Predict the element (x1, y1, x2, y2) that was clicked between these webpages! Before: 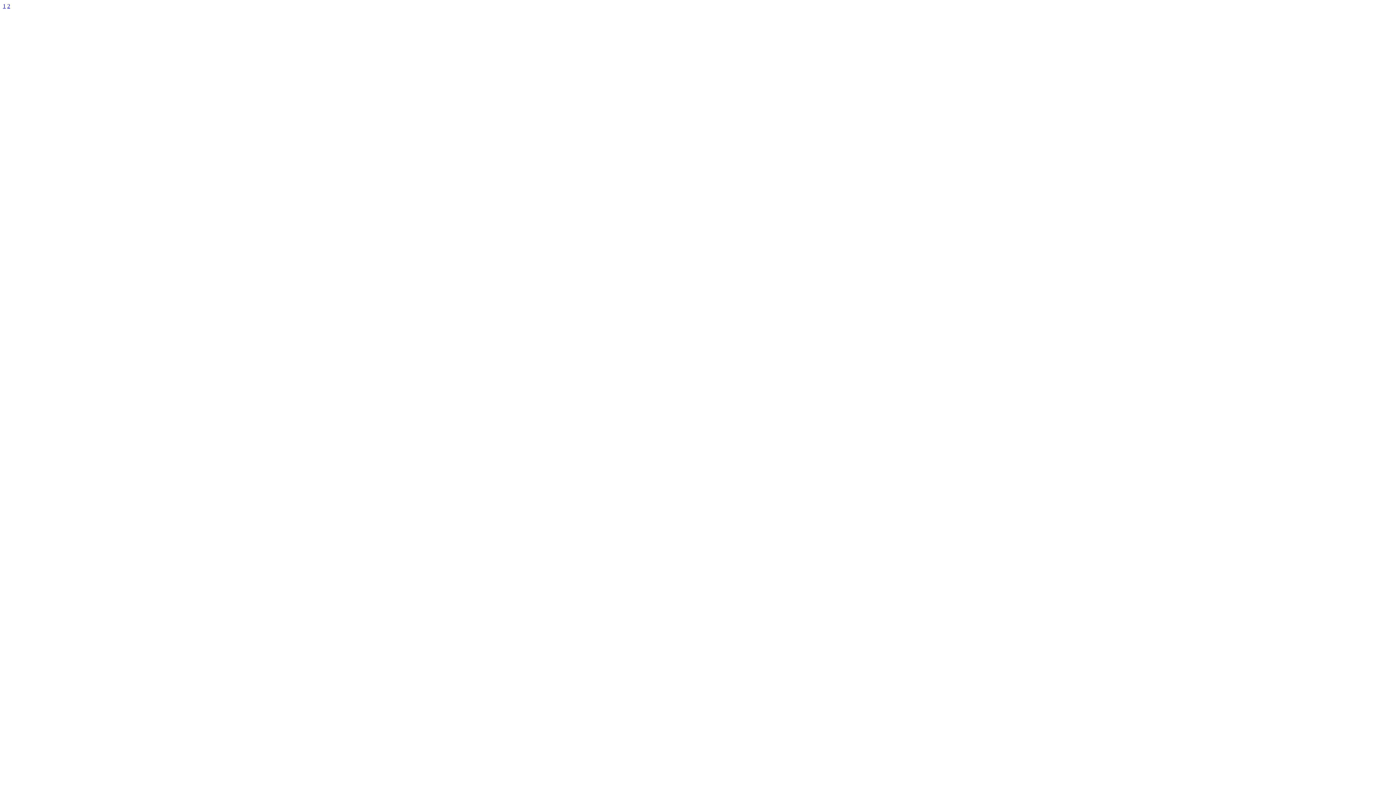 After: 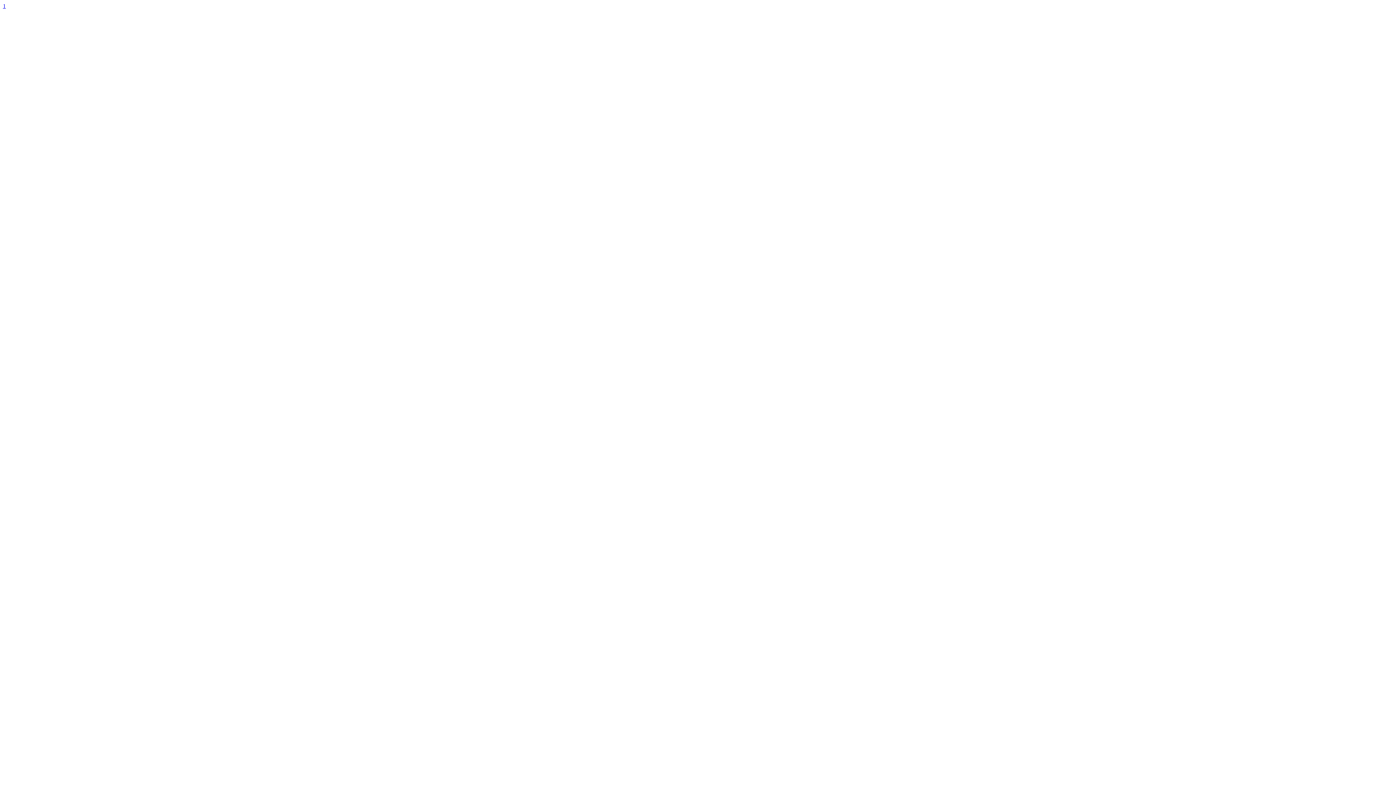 Action: bbox: (7, 2, 10, 9) label: 2